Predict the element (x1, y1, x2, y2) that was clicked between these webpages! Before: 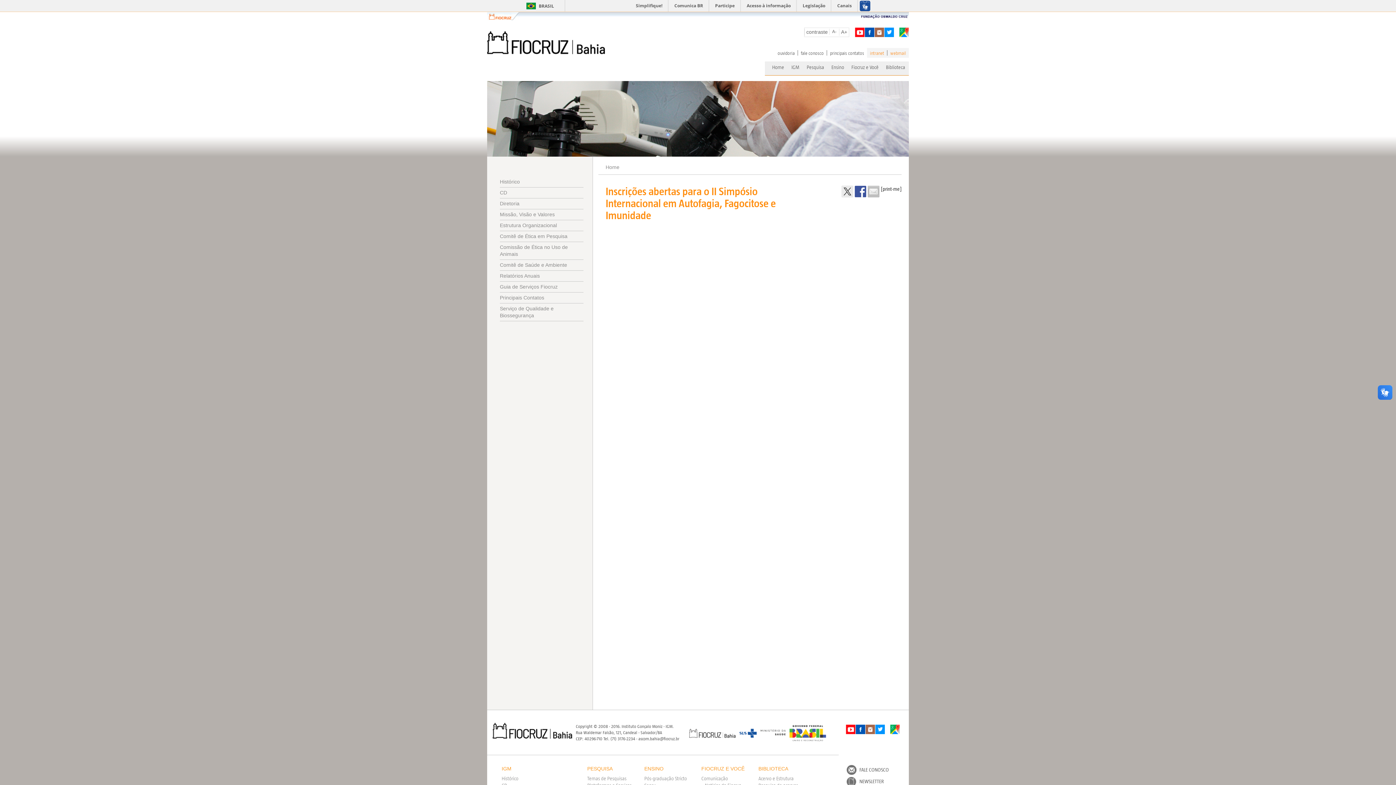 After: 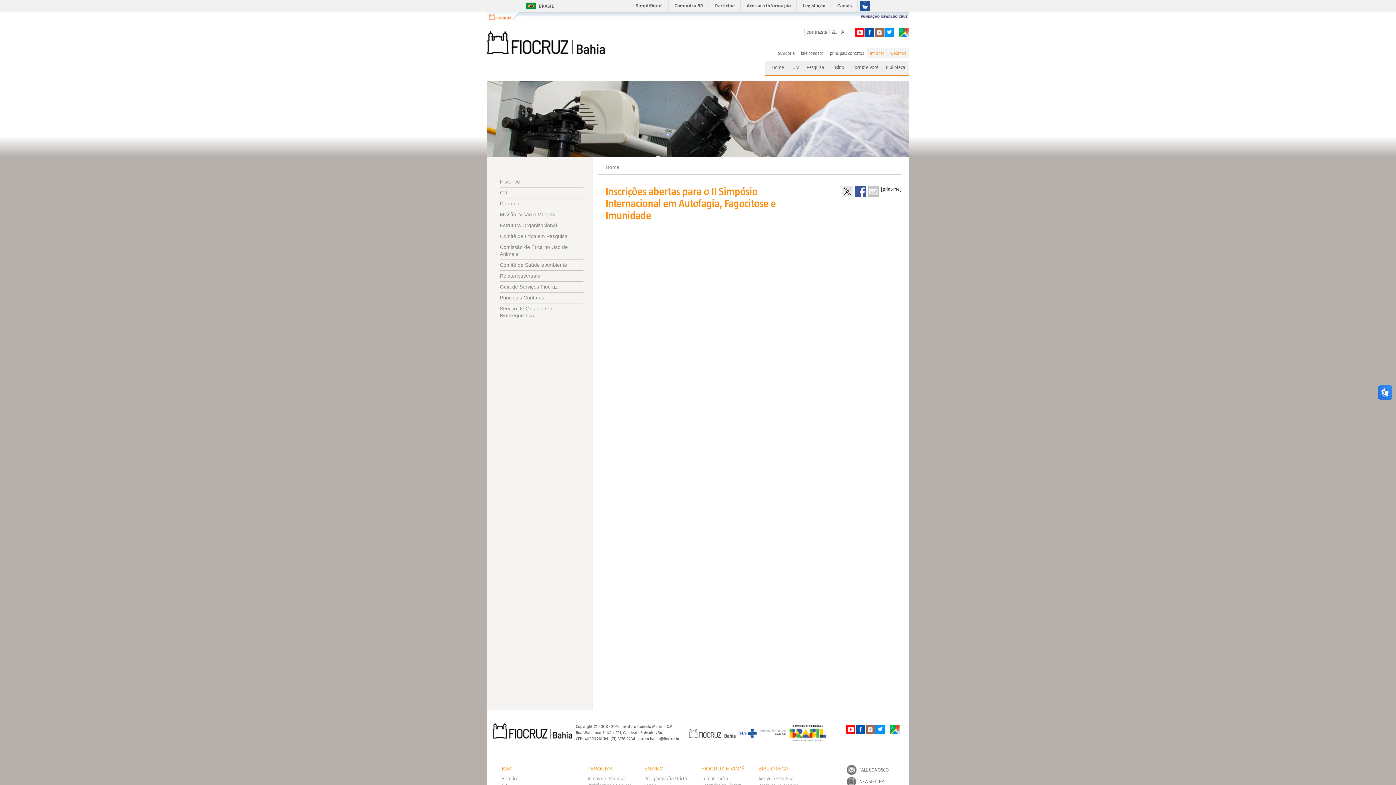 Action: bbox: (829, 28, 839, 34) label: A-